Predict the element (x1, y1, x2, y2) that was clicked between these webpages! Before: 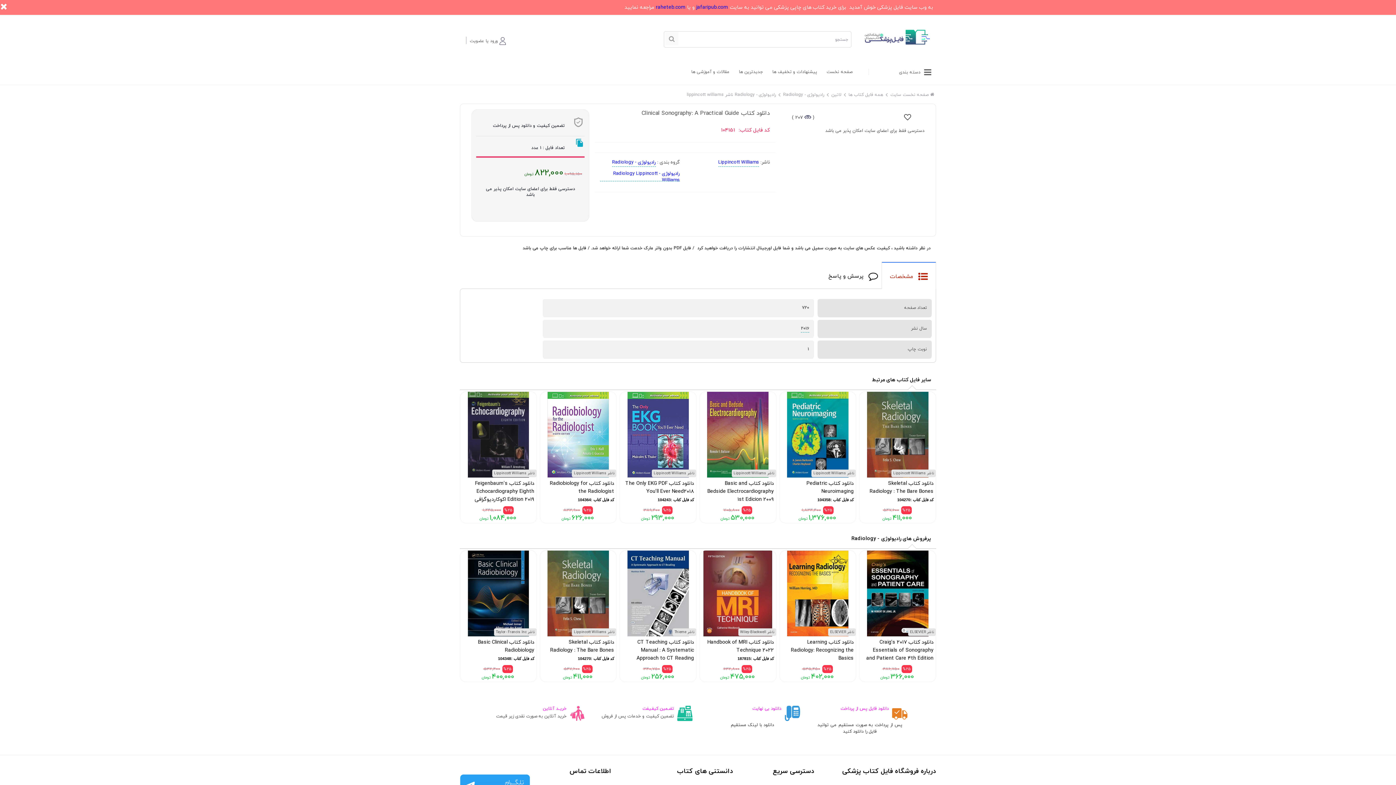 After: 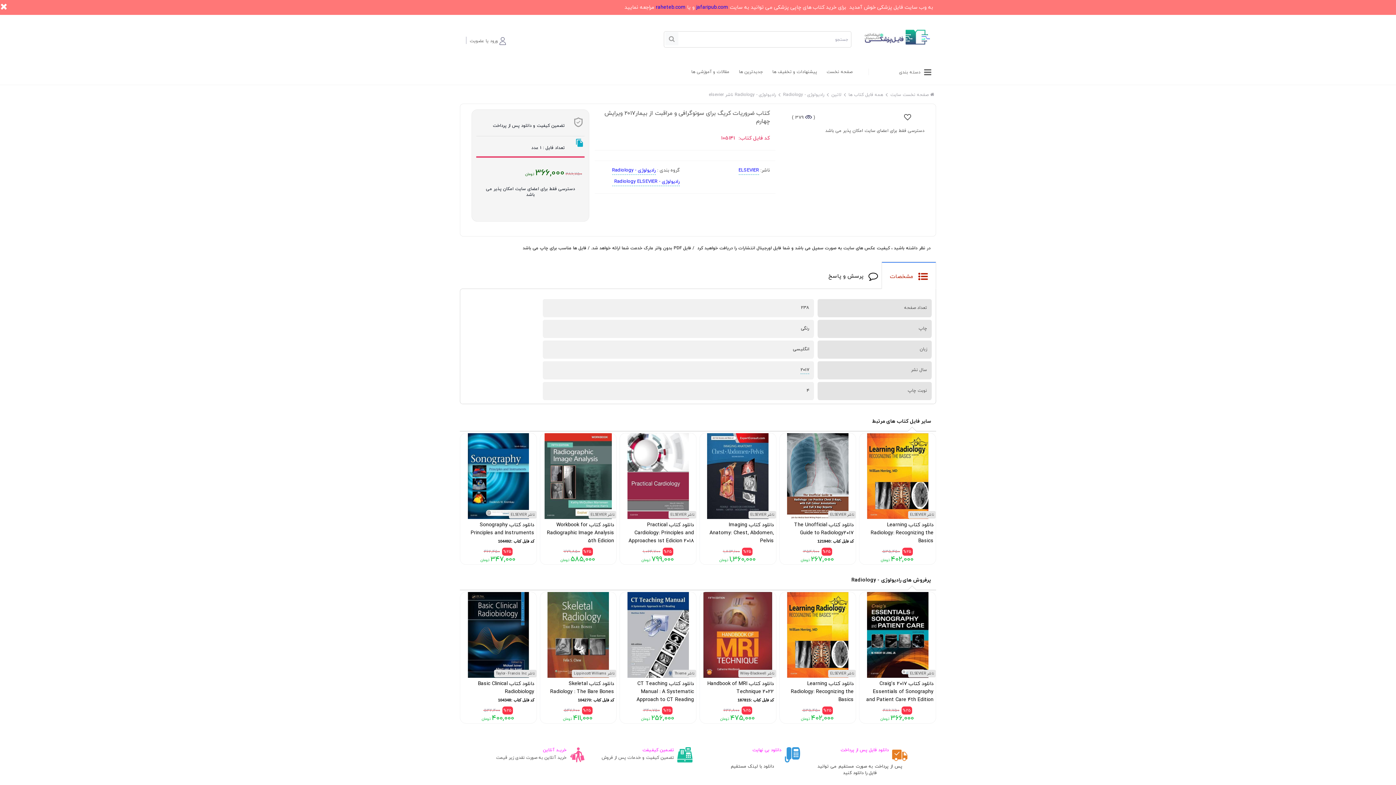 Action: bbox: (859, 550, 936, 684) label: ناشر ELSEVIER
دانلود کتاب 2017 Craig's Essentials of Sonography and Patient Care 4th Edition
کد فایل کتاب :105141
%25 486,750
366,000